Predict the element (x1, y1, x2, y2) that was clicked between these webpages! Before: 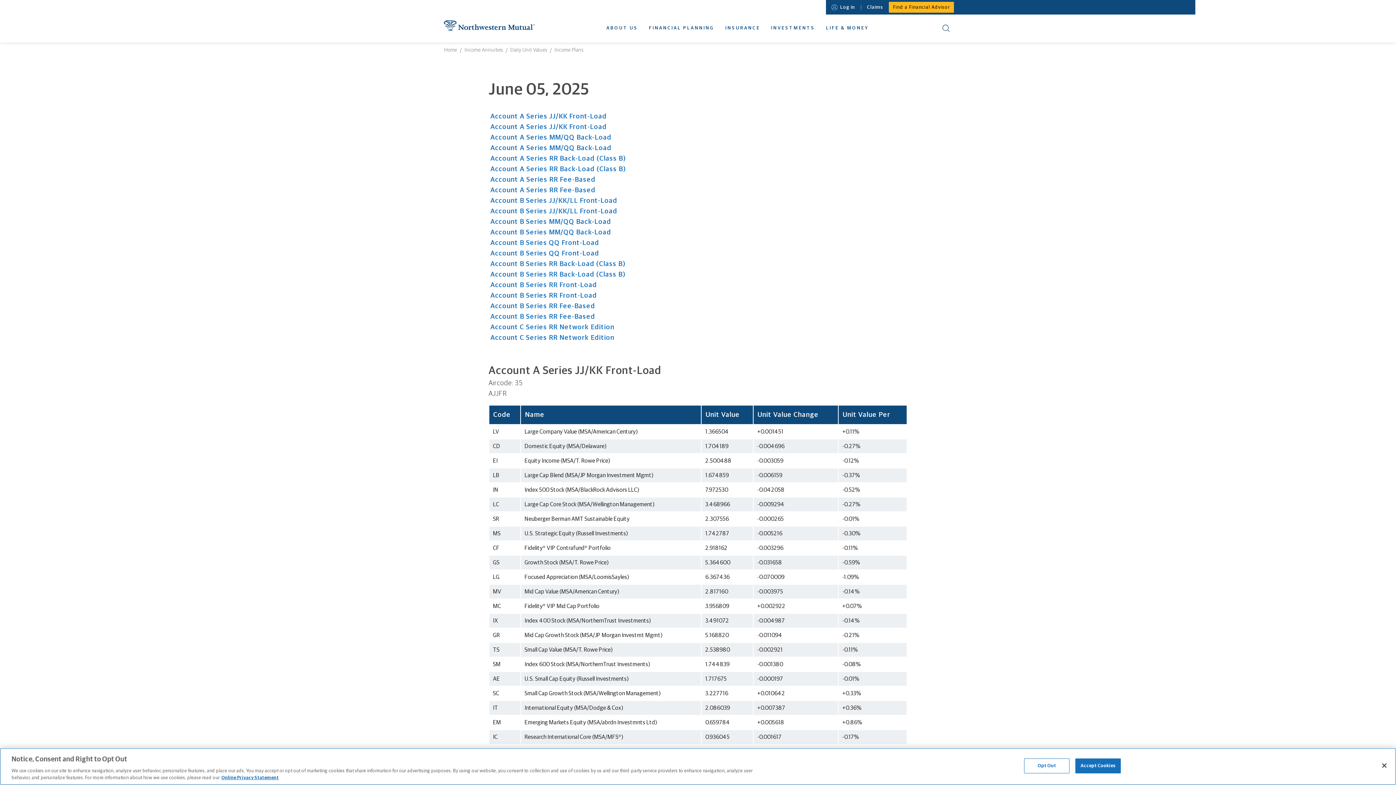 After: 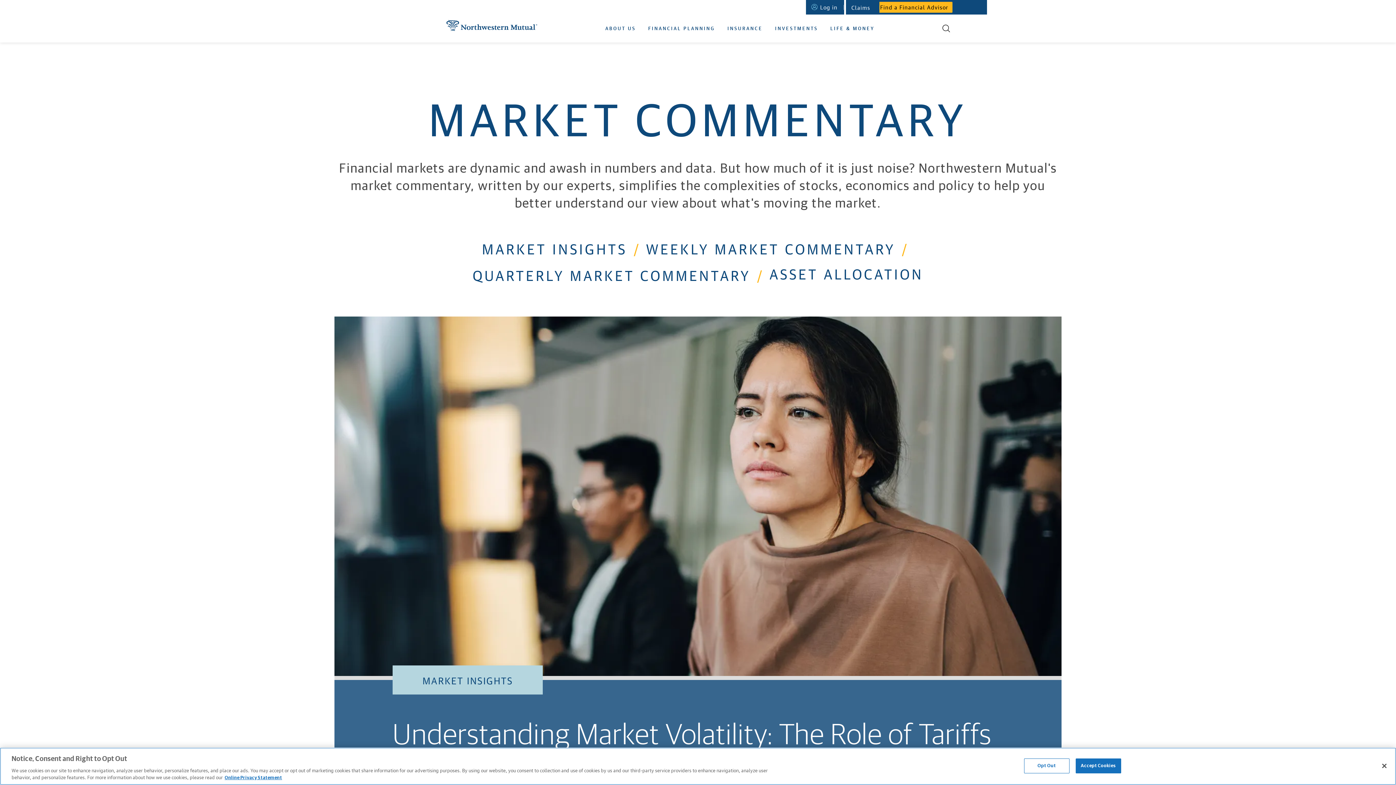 Action: bbox: (790, 40, 798, 41) label: MARKET COMMENTARY